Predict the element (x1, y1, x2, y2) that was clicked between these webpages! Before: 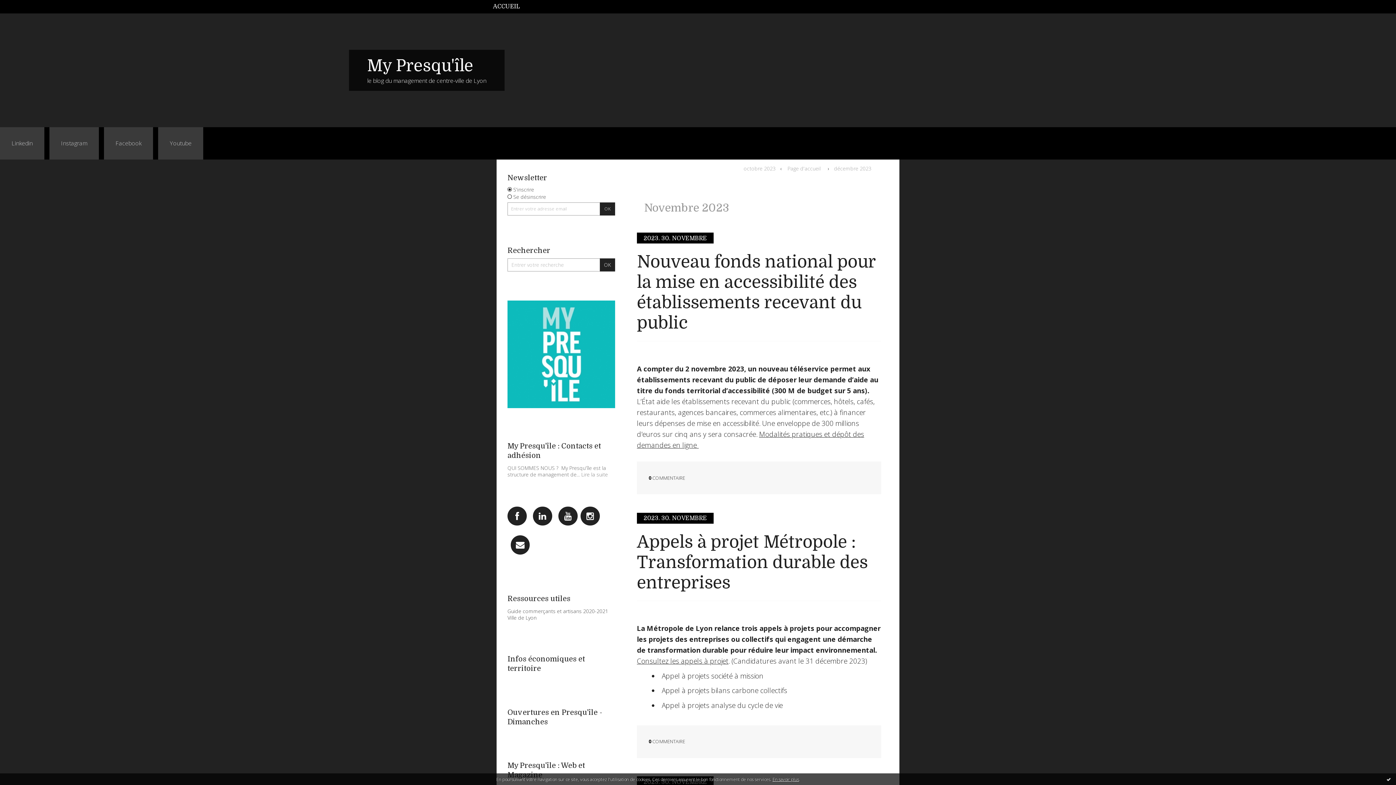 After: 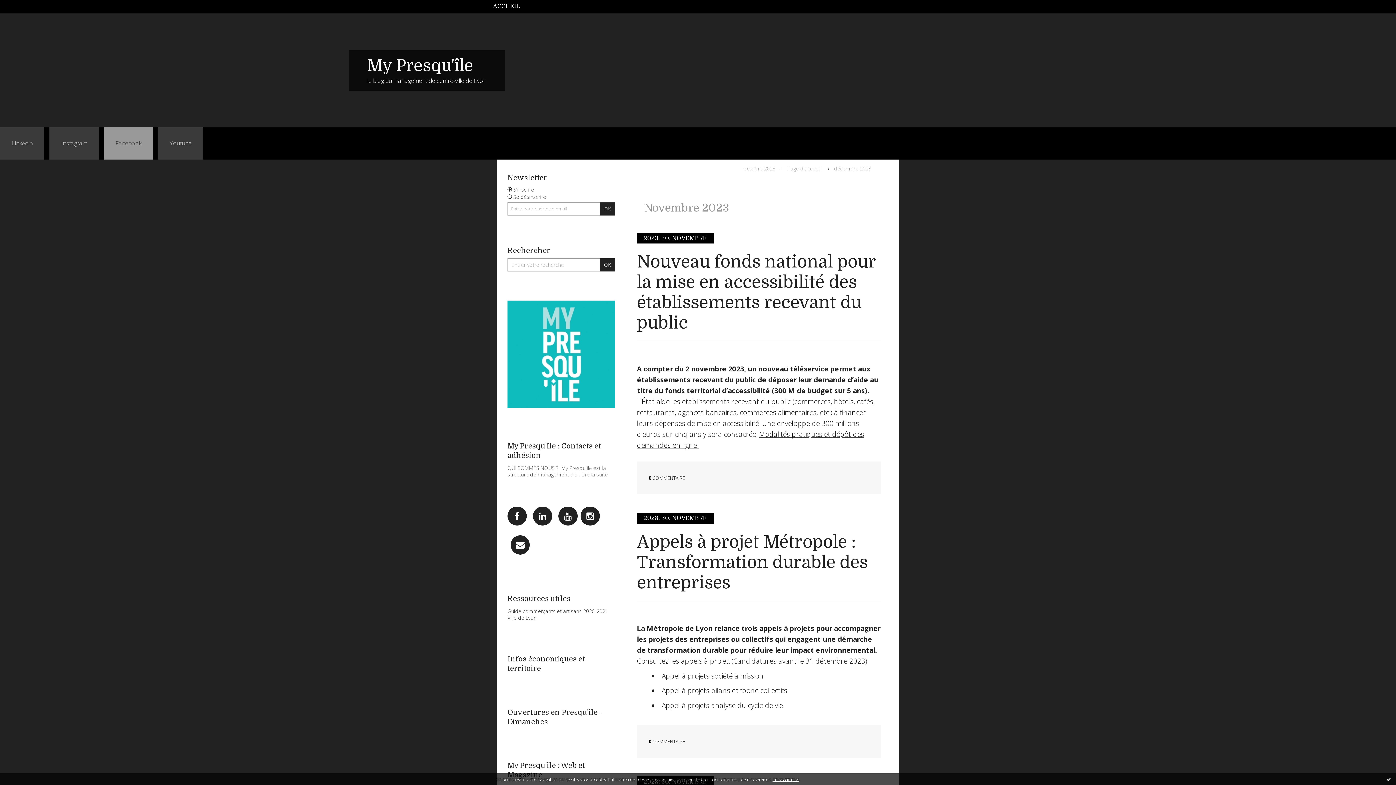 Action: label: Facebook bbox: (104, 127, 153, 159)